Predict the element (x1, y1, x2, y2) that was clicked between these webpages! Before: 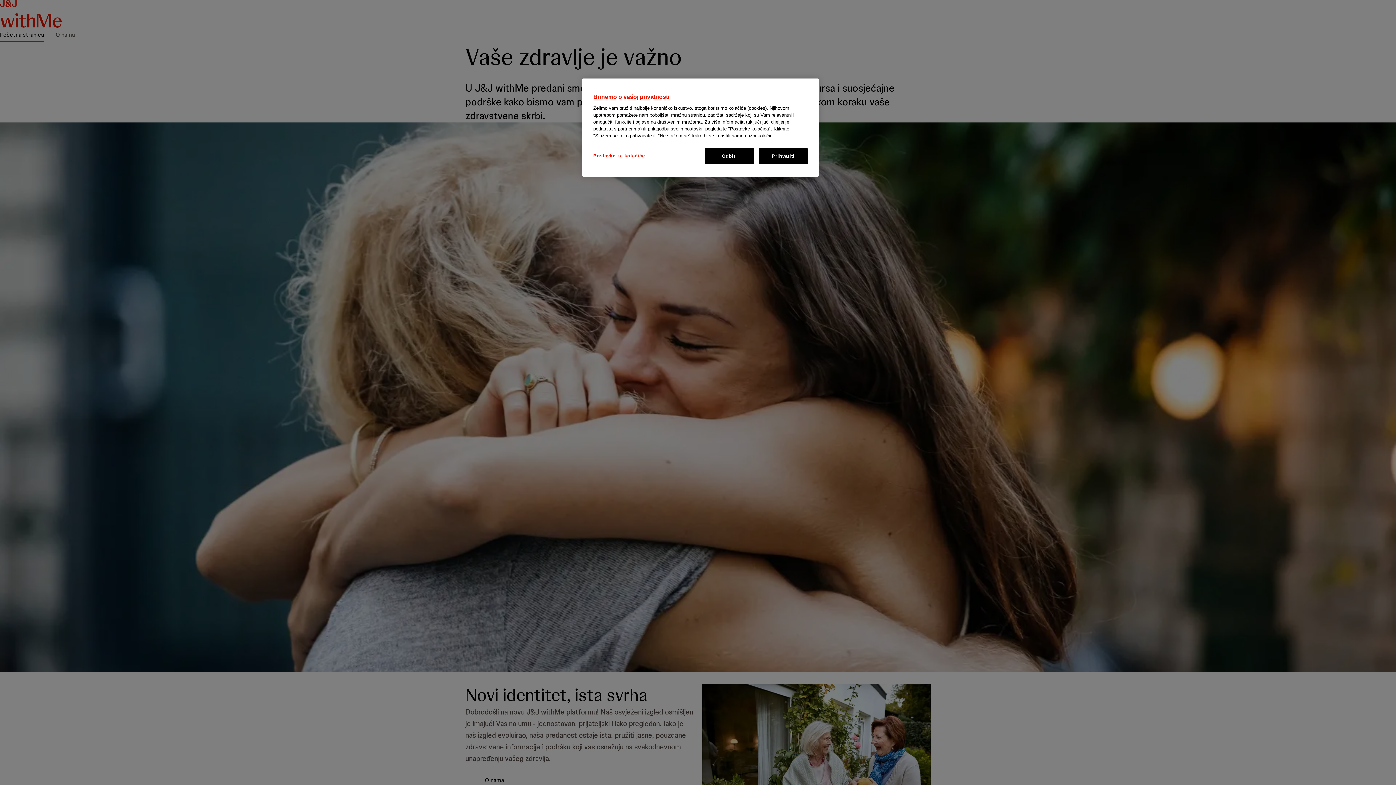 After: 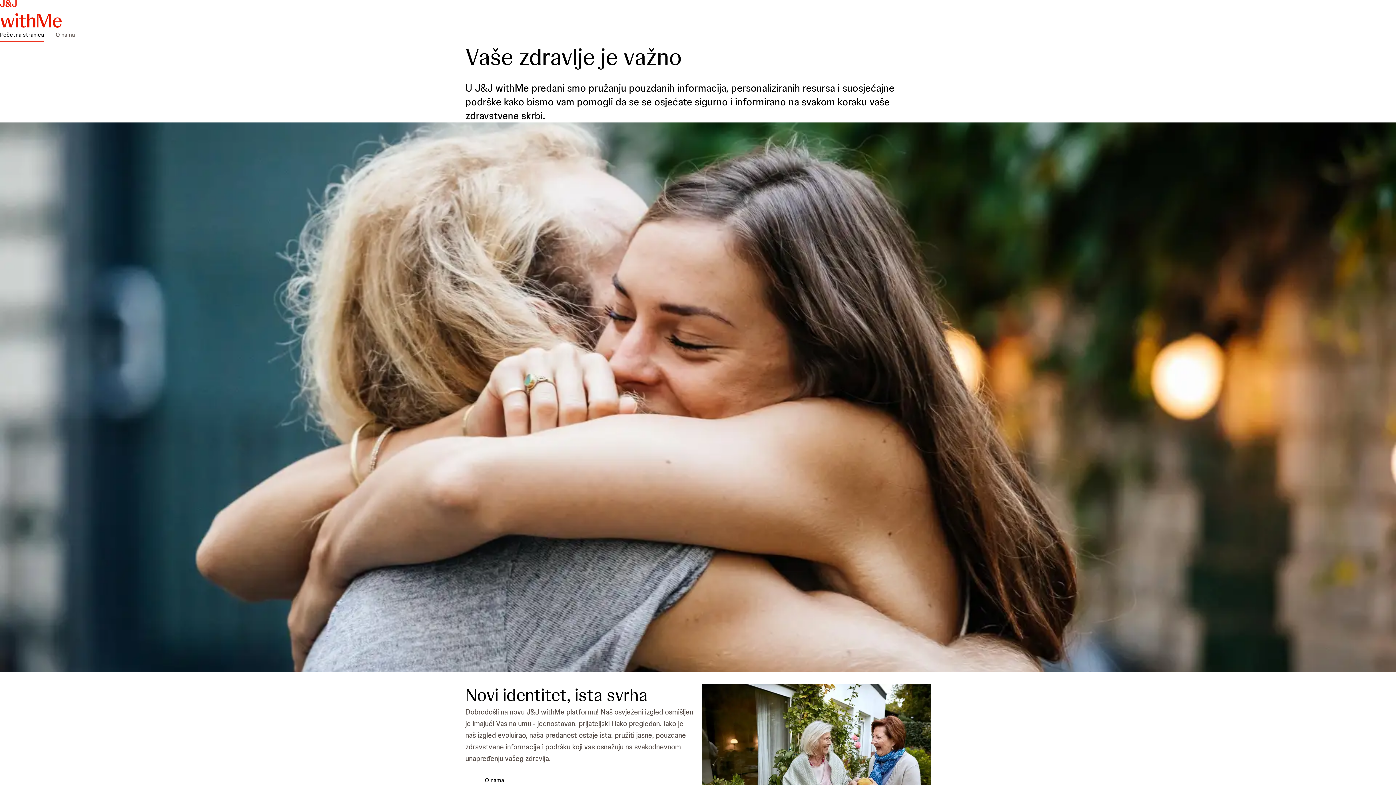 Action: label: Prihvatiti bbox: (758, 148, 808, 164)